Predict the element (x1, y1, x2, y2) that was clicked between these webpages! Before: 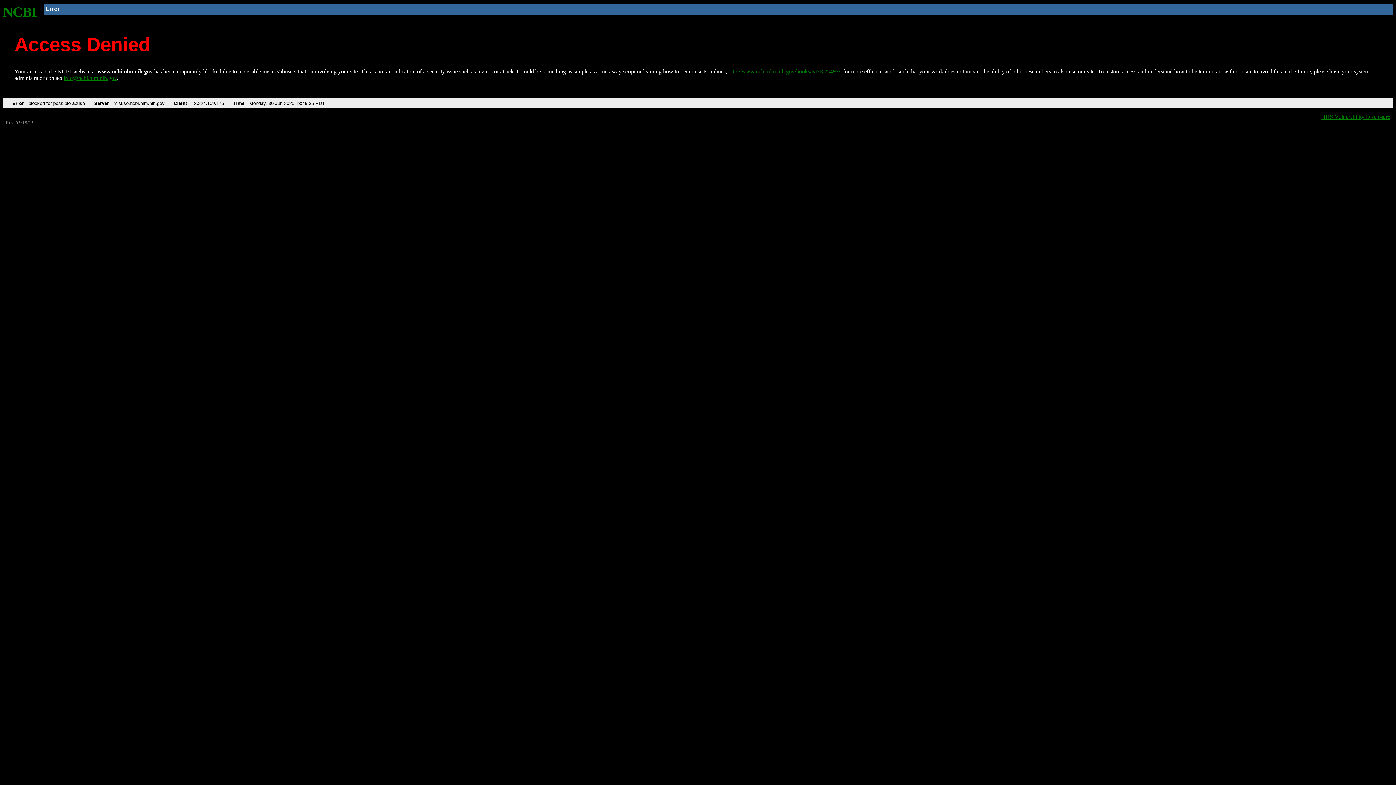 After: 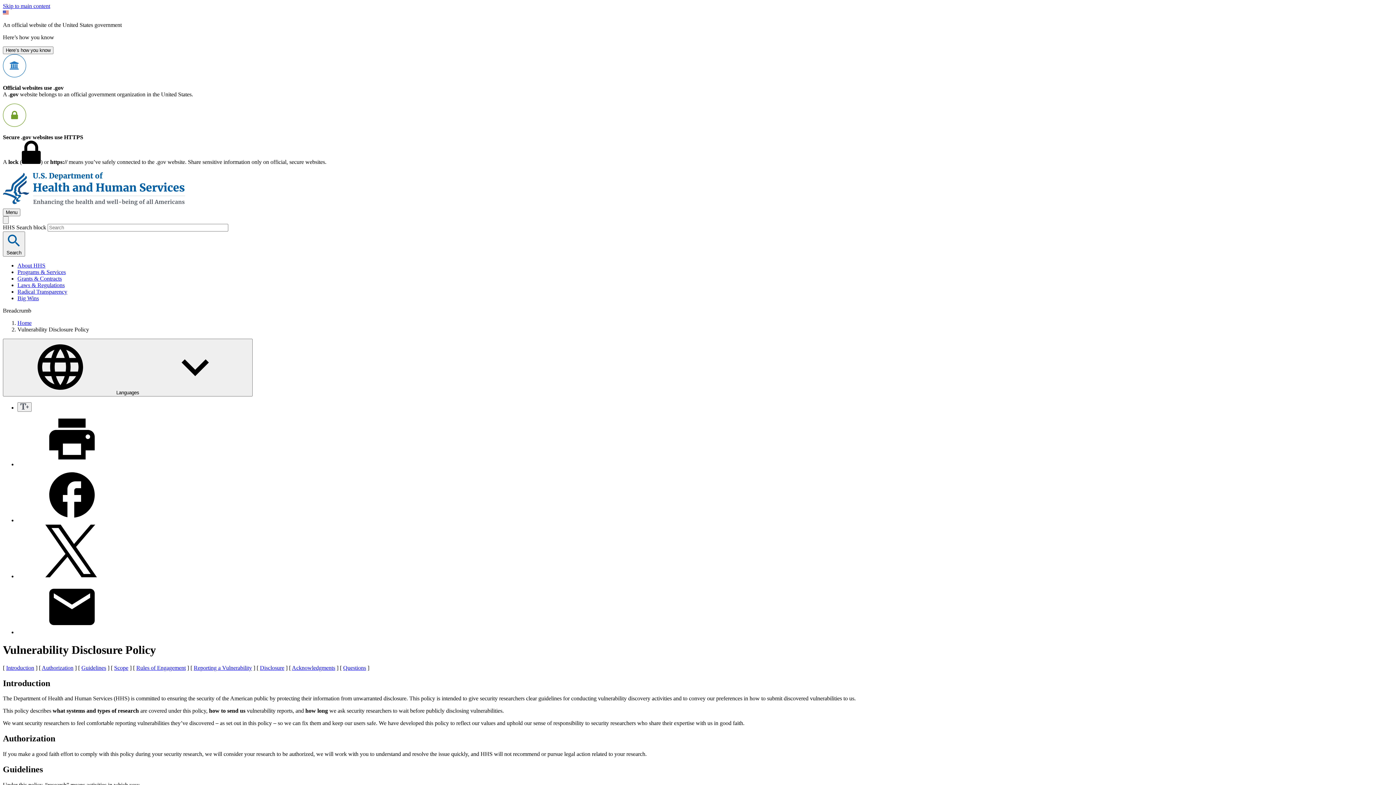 Action: label: HHS Vulnerability Disclosure bbox: (1321, 113, 1390, 119)